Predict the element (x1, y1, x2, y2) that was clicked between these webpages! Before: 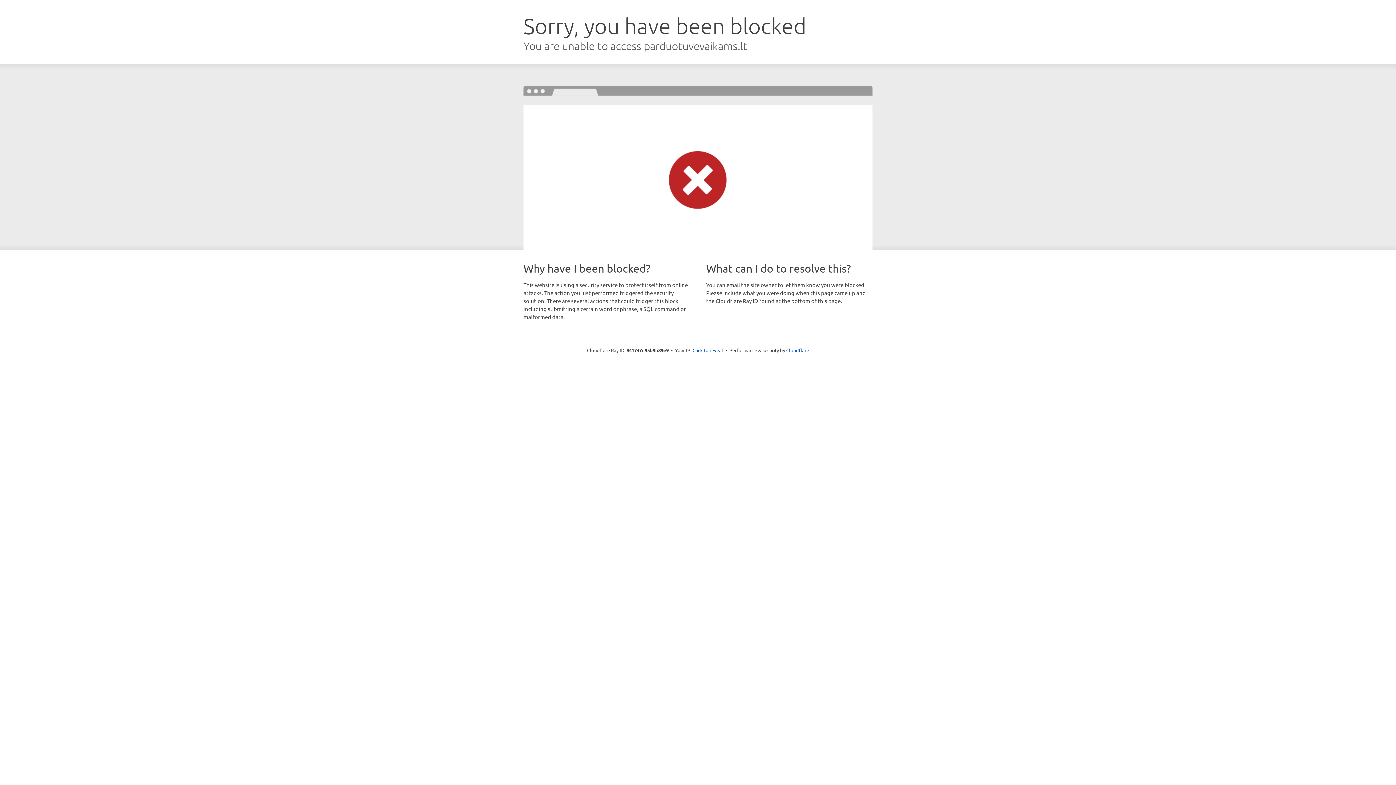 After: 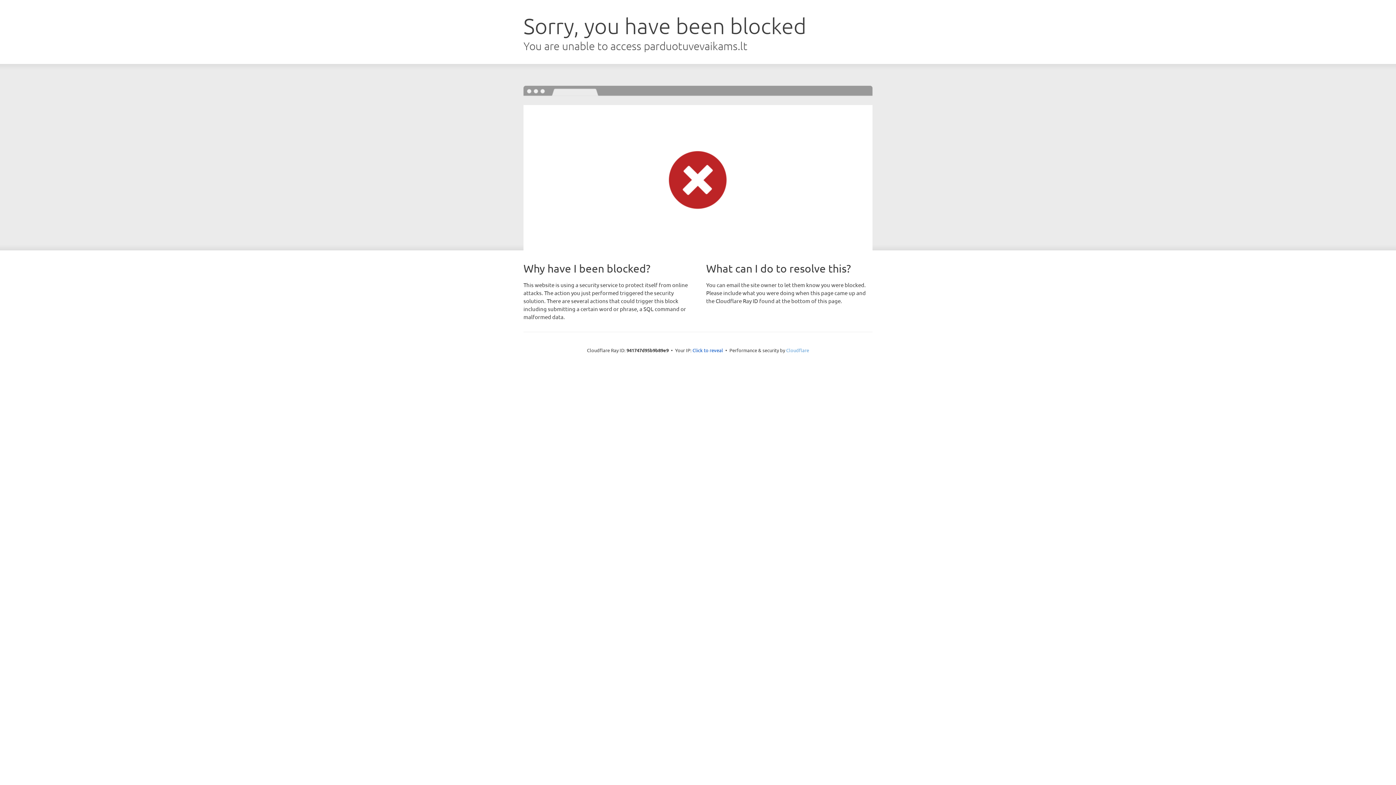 Action: label: Cloudflare bbox: (786, 347, 809, 353)